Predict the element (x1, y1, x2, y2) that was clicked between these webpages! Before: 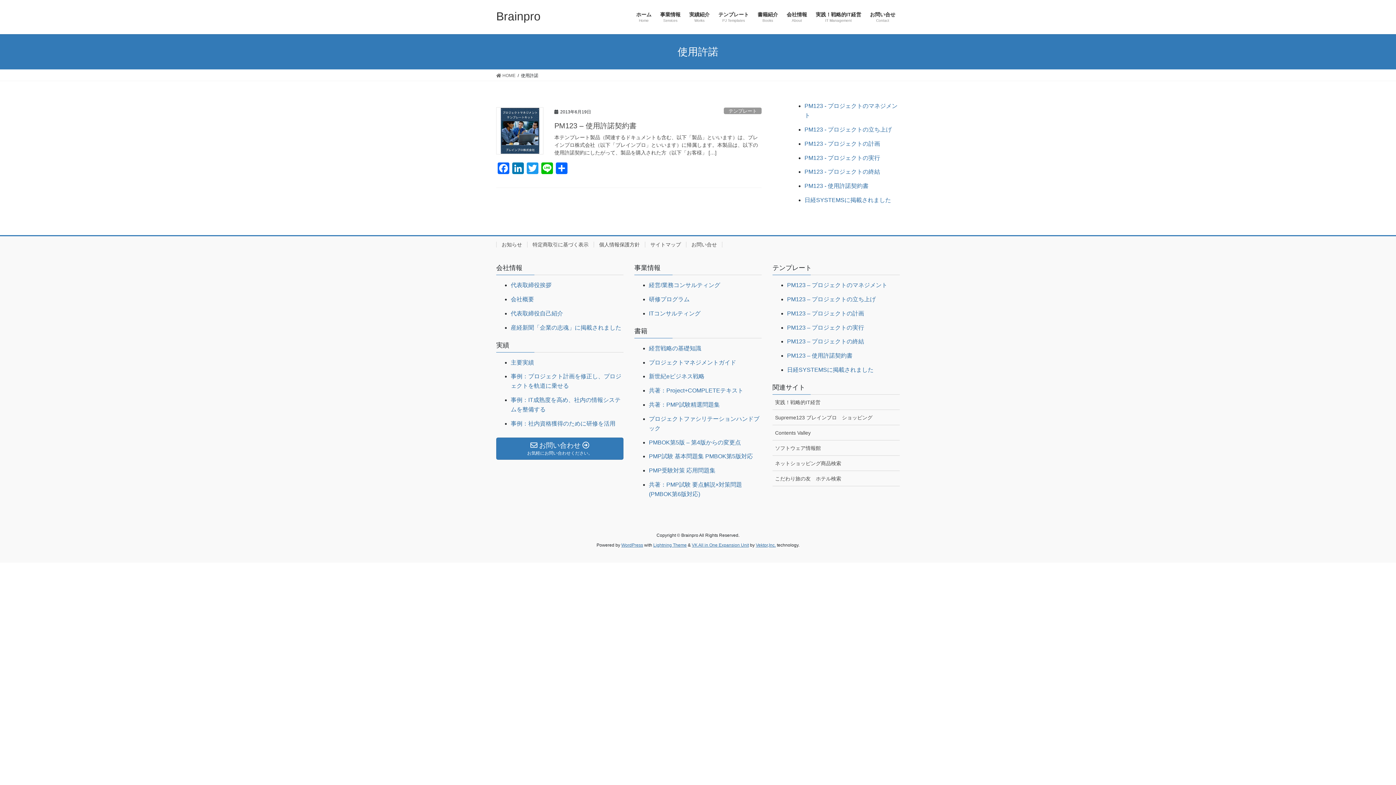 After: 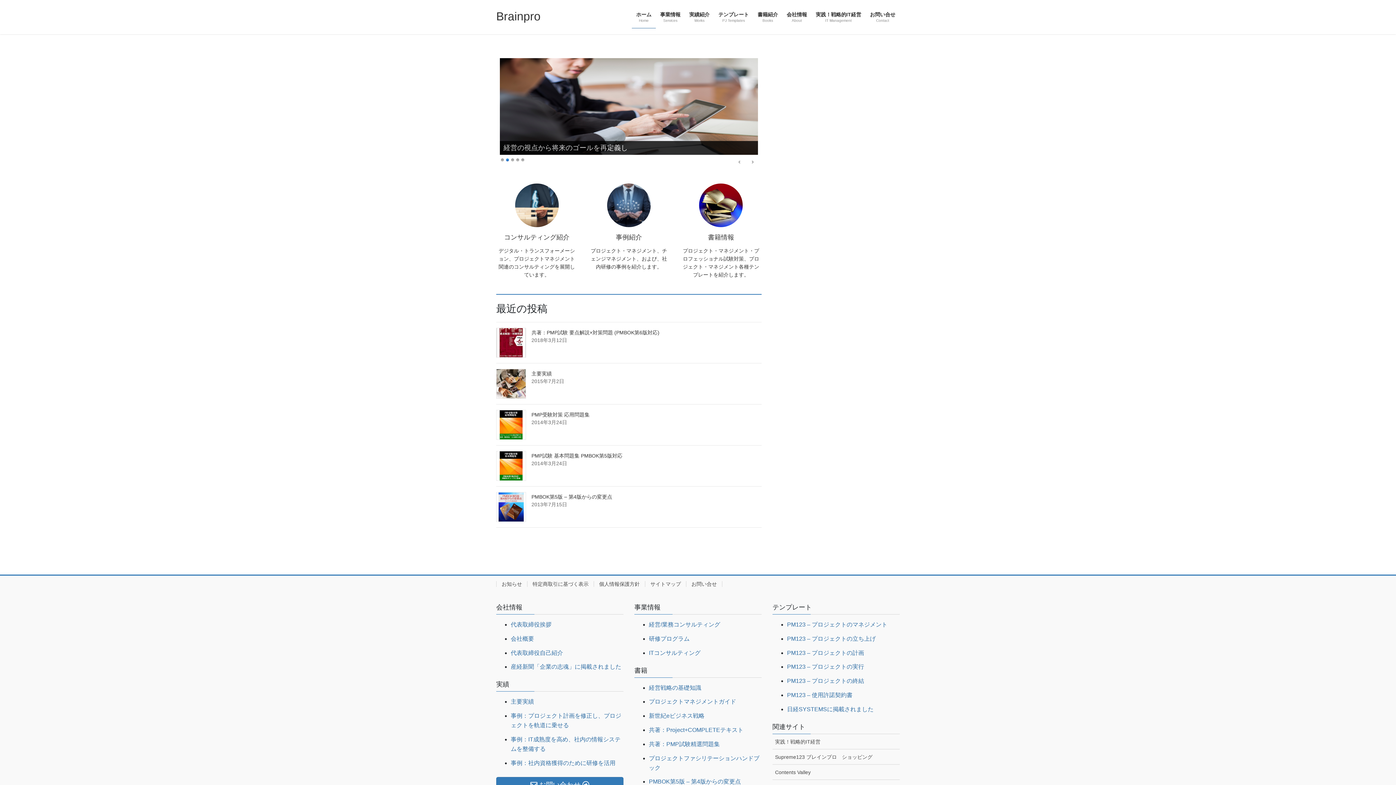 Action: bbox: (632, 6, 656, 28) label: ホーム
Home